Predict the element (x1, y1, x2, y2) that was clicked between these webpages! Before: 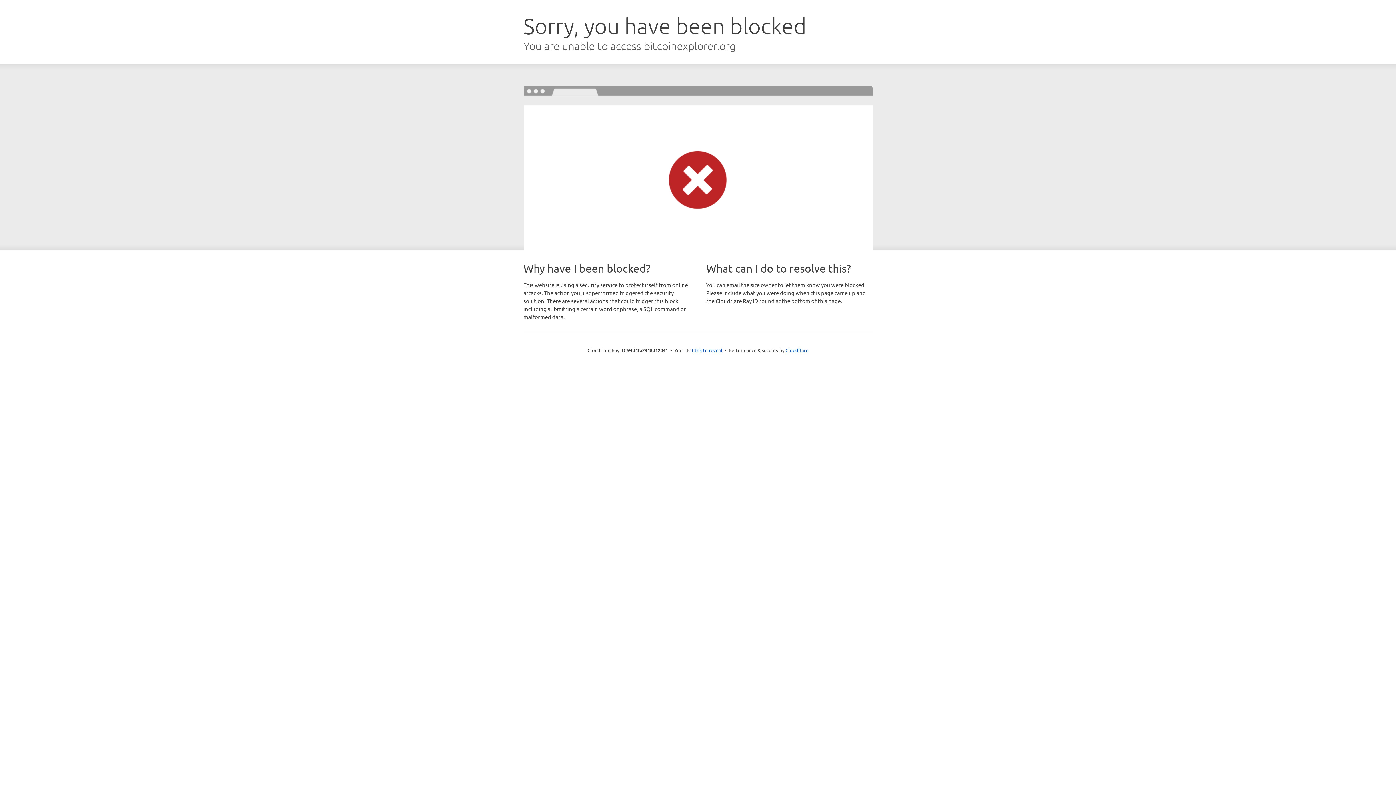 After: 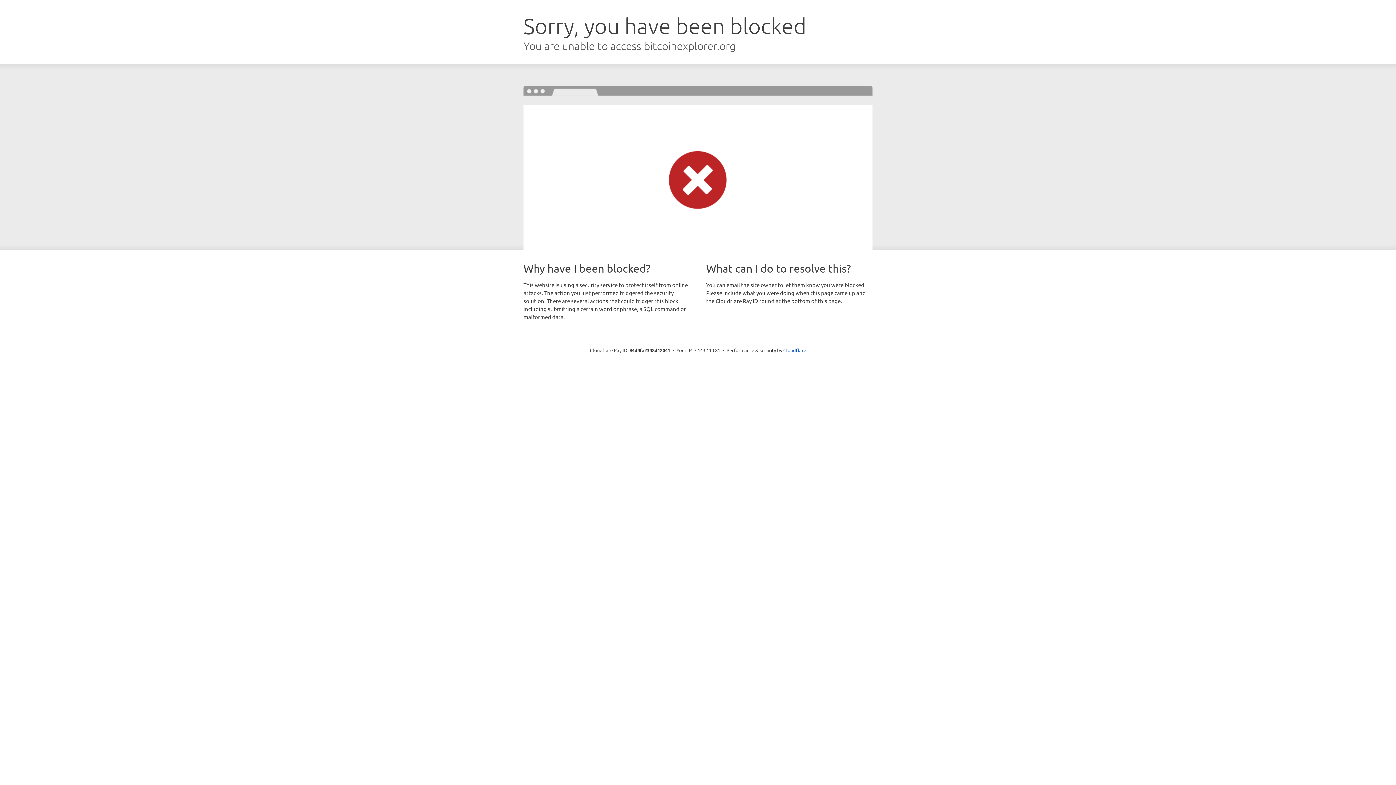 Action: bbox: (692, 346, 722, 353) label: Click to reveal